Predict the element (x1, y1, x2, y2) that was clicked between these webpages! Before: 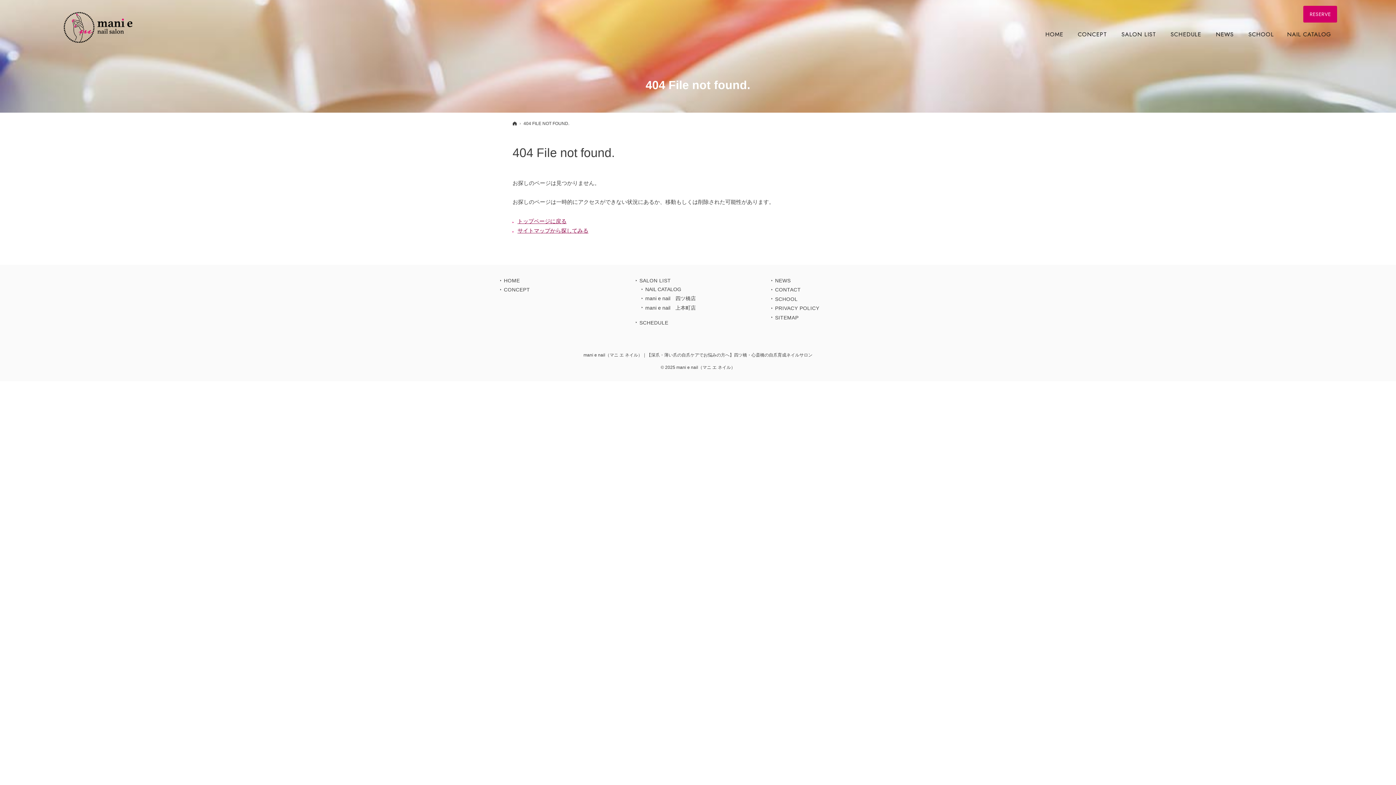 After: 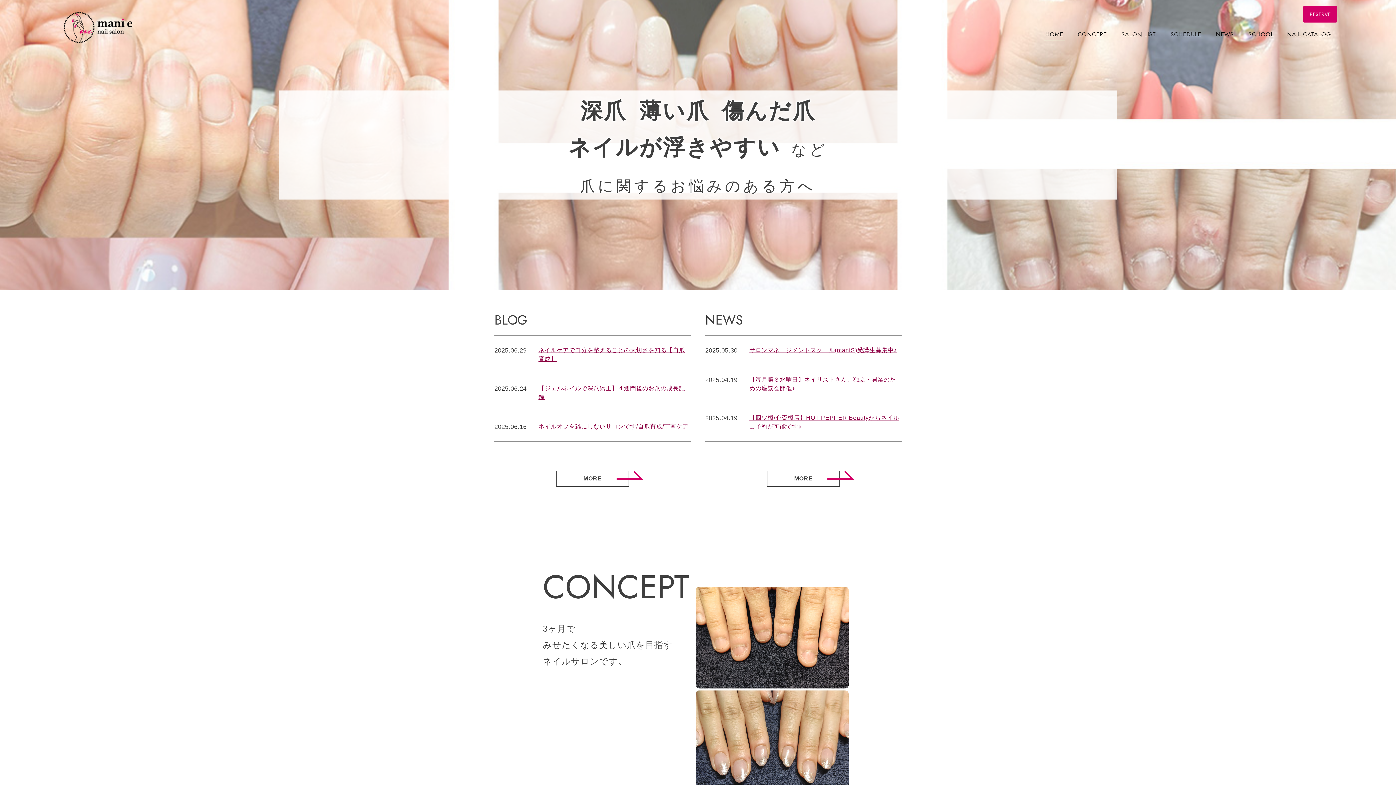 Action: label: mani e nail（マニ エ ネイル）｜【深爪・薄い爪の自爪ケアでお悩みの方へ】四ツ橋・心斎橋の自爪育成ネイルサロン bbox: (583, 352, 812, 357)